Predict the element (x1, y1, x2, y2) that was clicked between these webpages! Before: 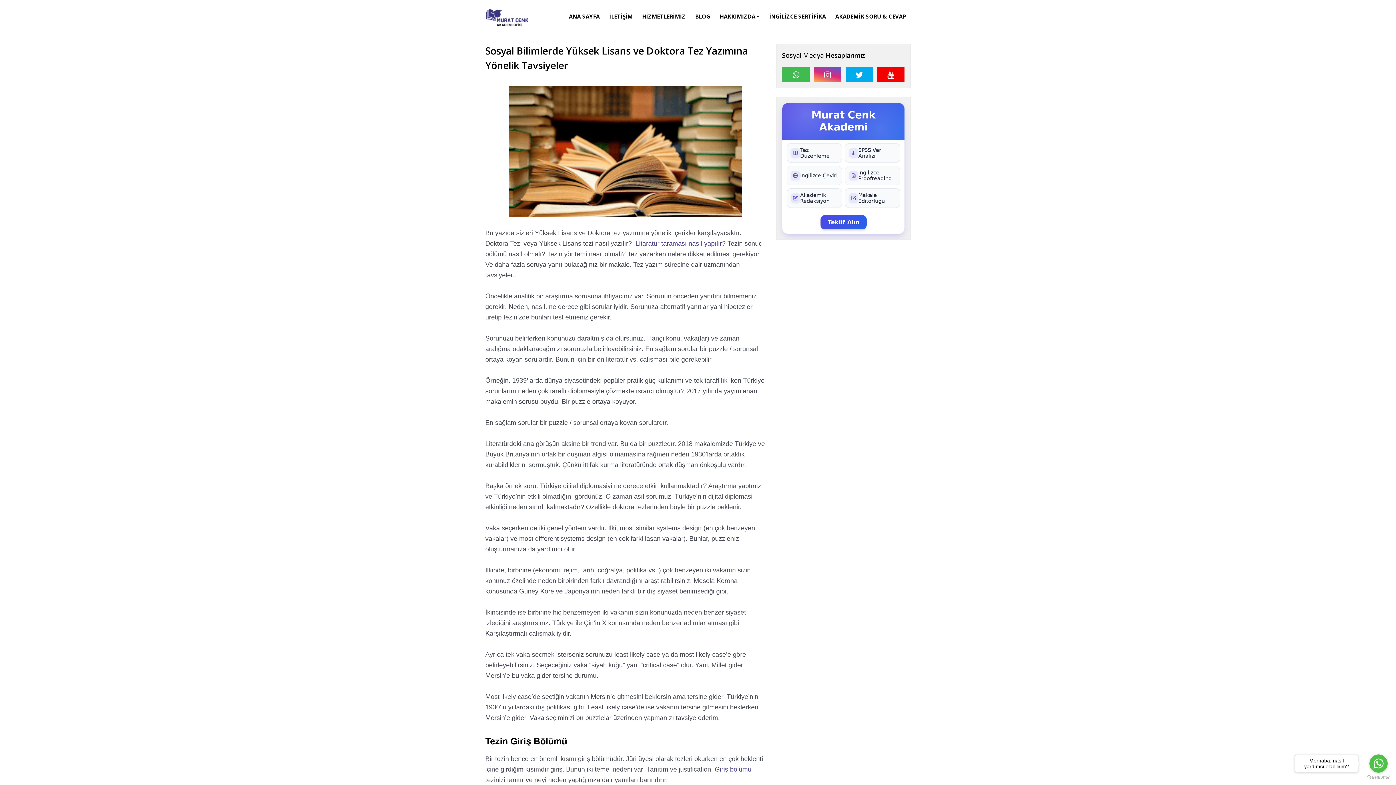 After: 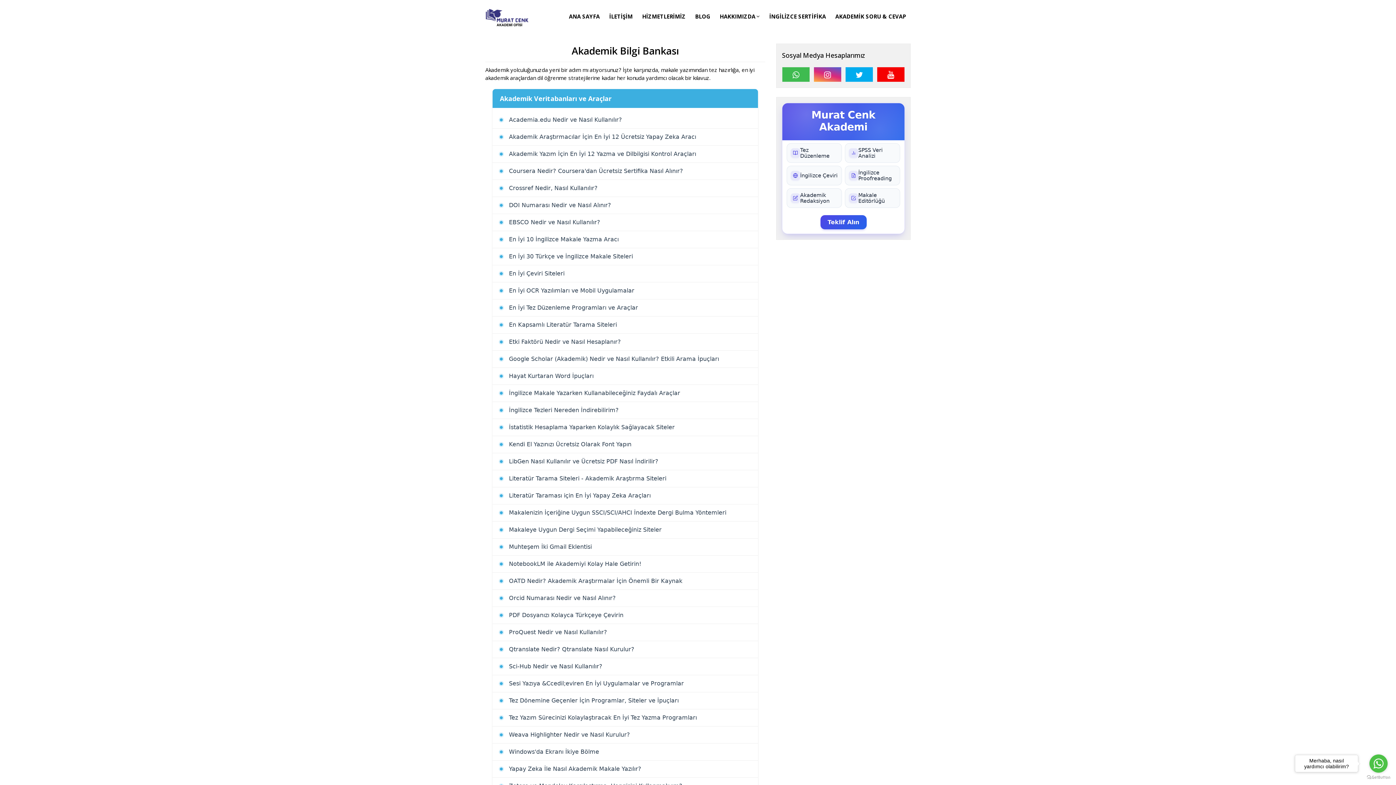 Action: label: BLOG bbox: (690, 0, 715, 32)